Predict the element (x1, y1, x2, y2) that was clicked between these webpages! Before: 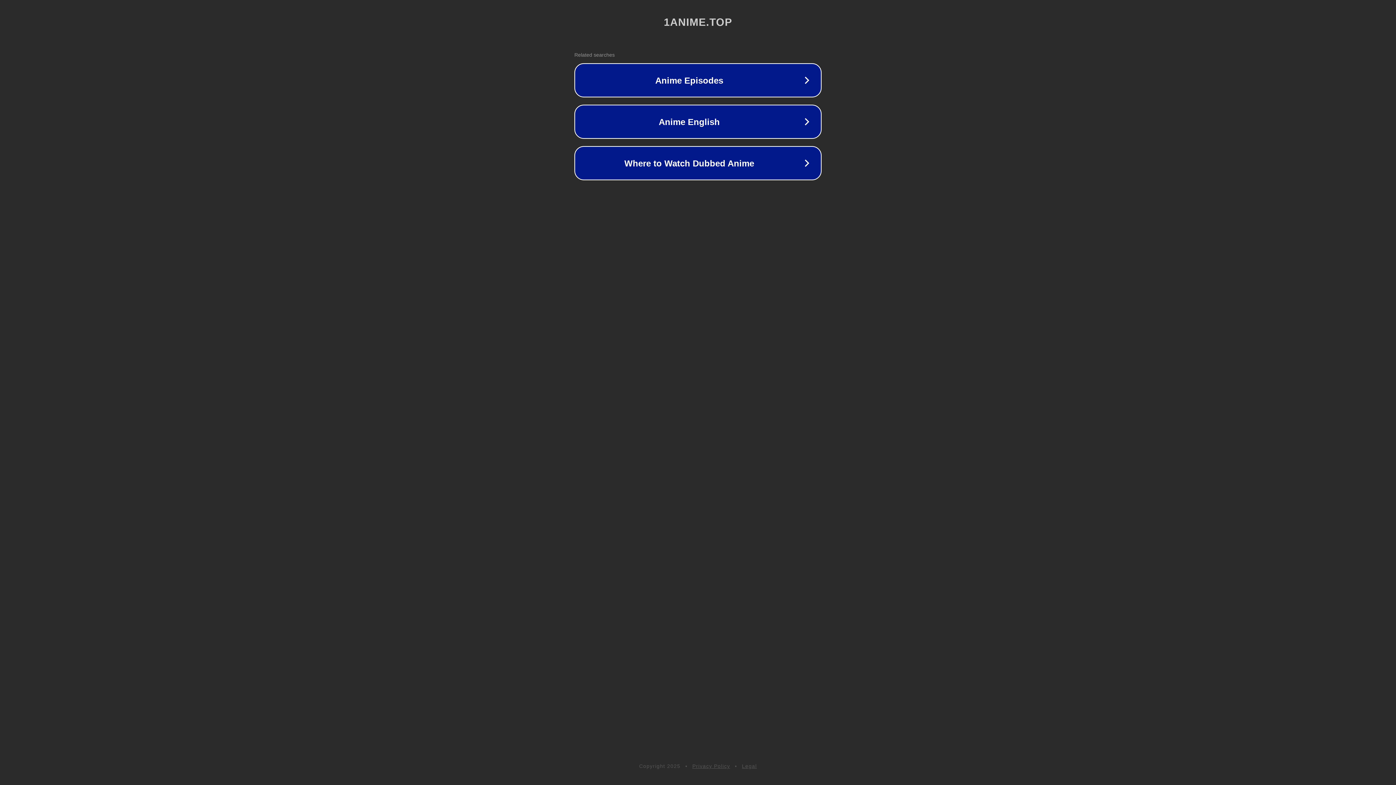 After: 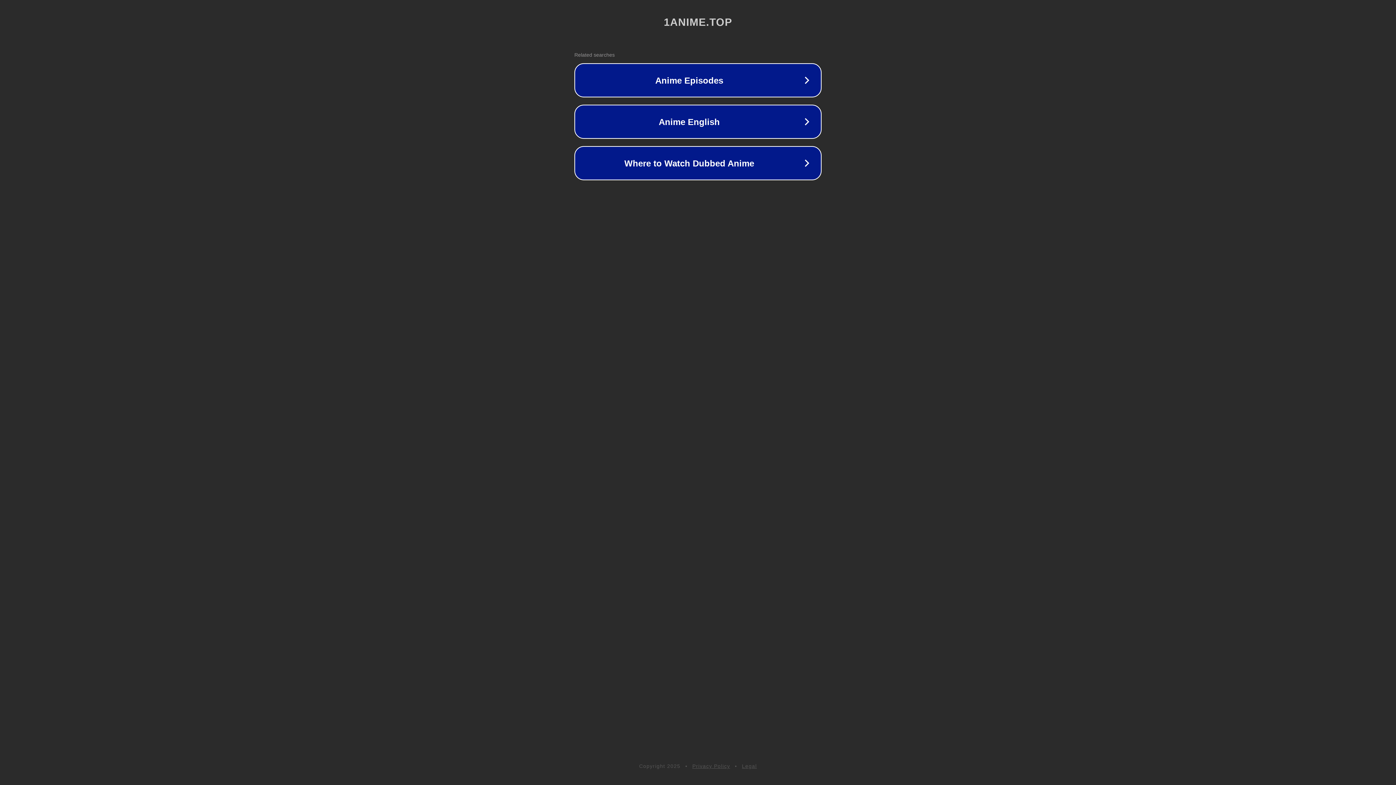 Action: bbox: (742, 763, 757, 769) label: Legal